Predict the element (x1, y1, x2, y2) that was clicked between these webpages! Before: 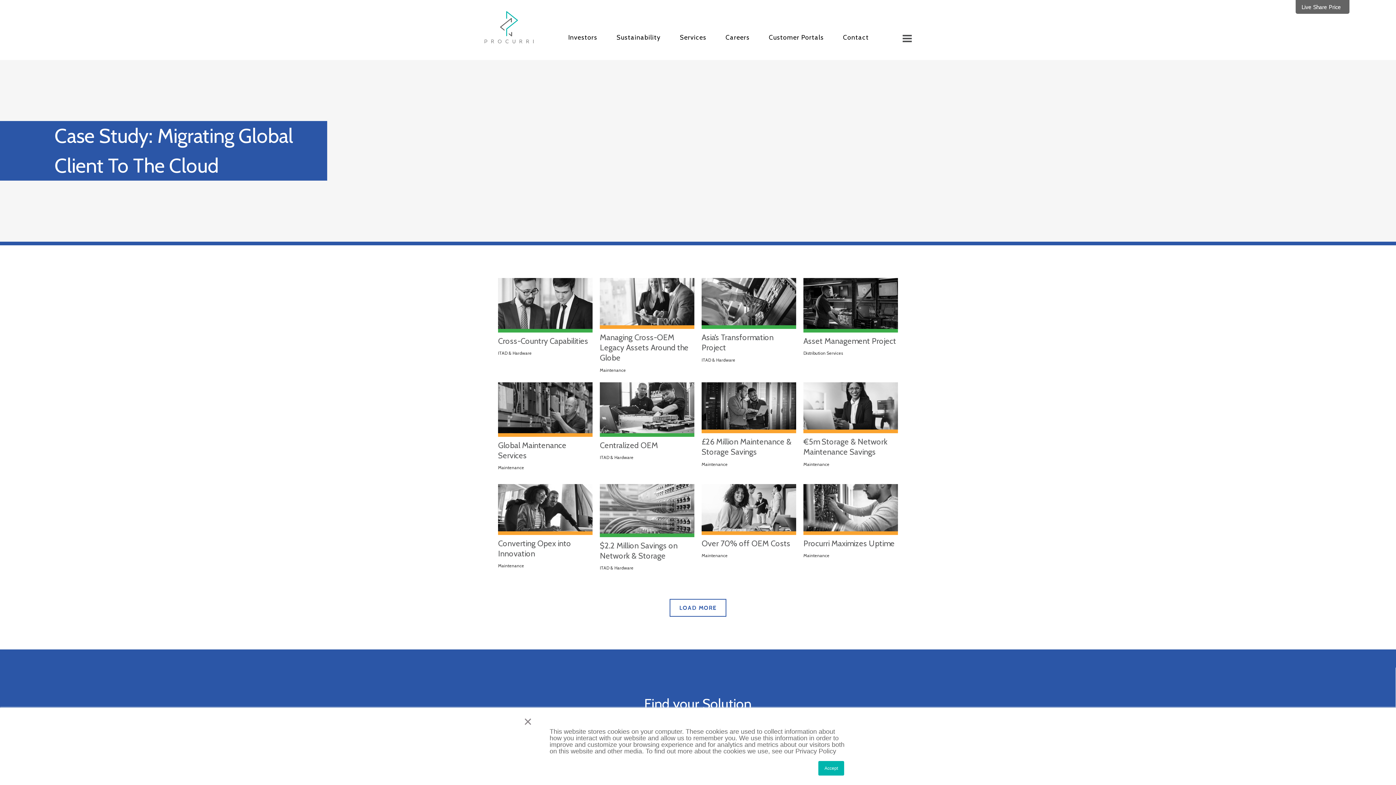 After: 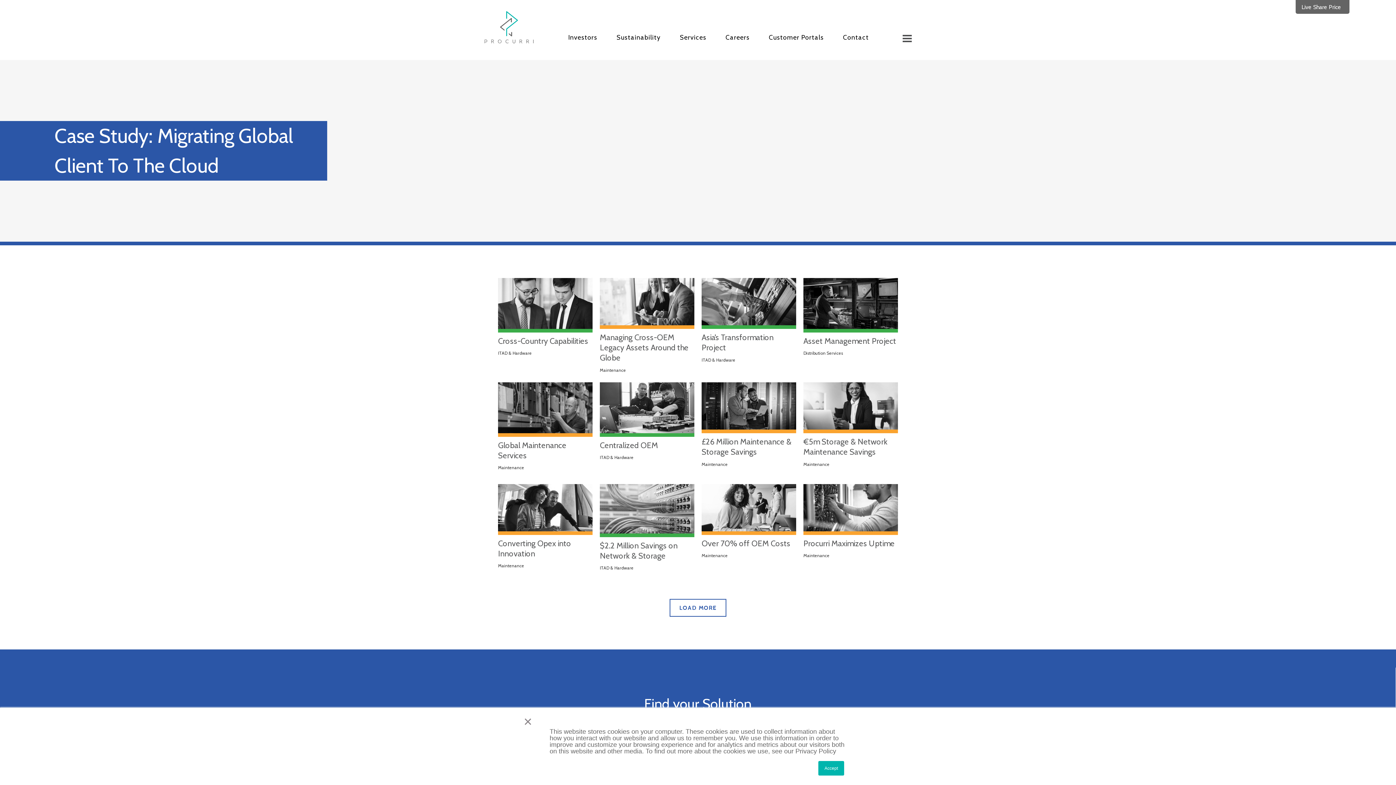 Action: label: ITAD & Hardware bbox: (498, 348, 532, 358)